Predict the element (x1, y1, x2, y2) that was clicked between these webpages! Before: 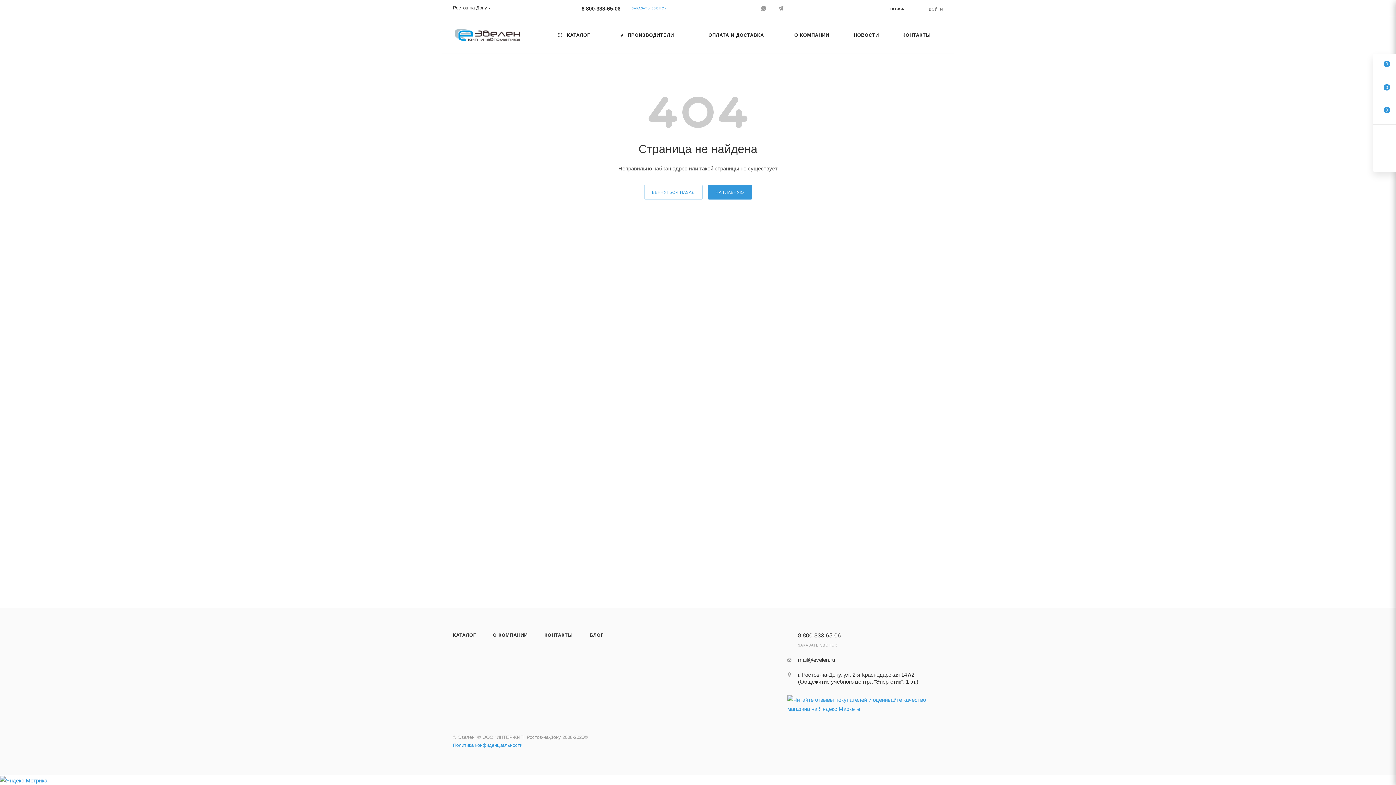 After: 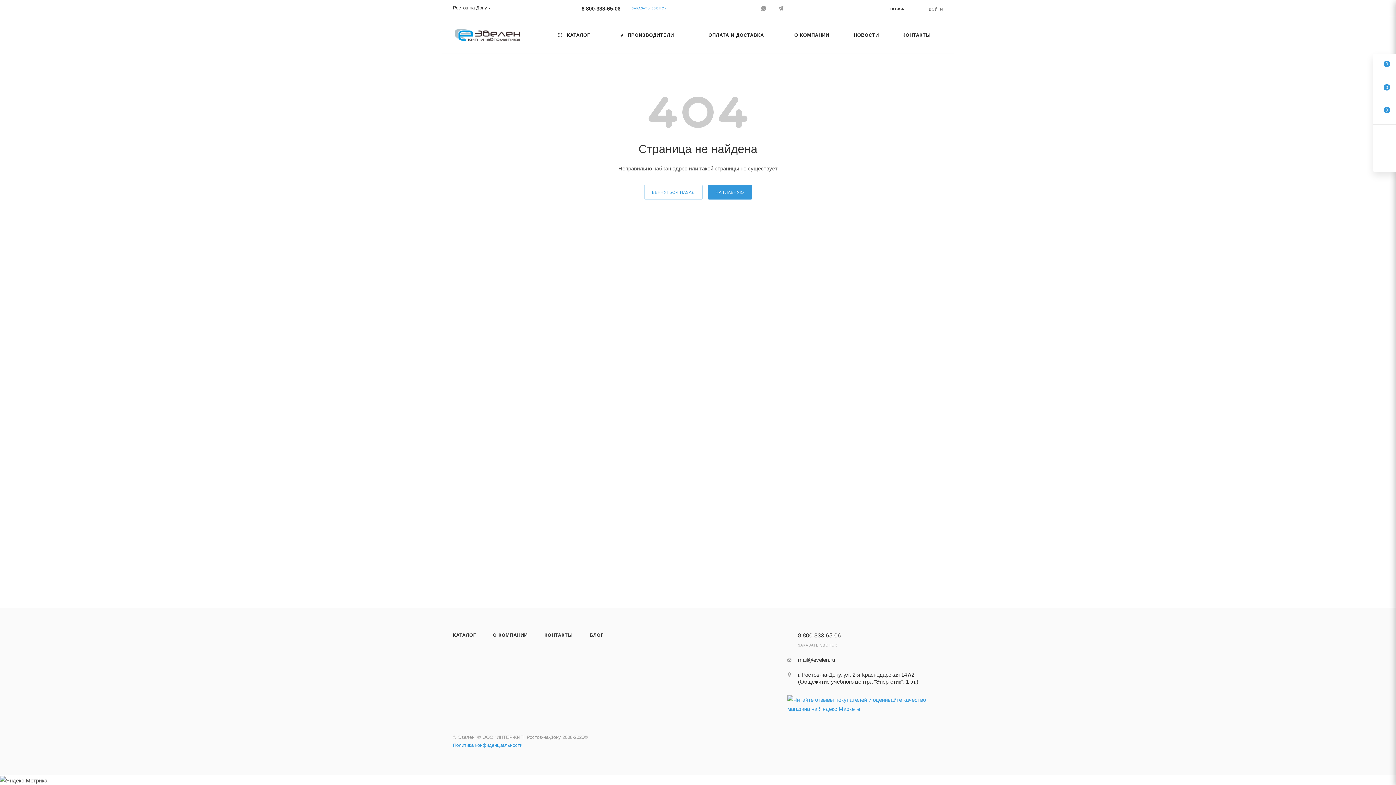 Action: bbox: (0, 775, 1396, 785)